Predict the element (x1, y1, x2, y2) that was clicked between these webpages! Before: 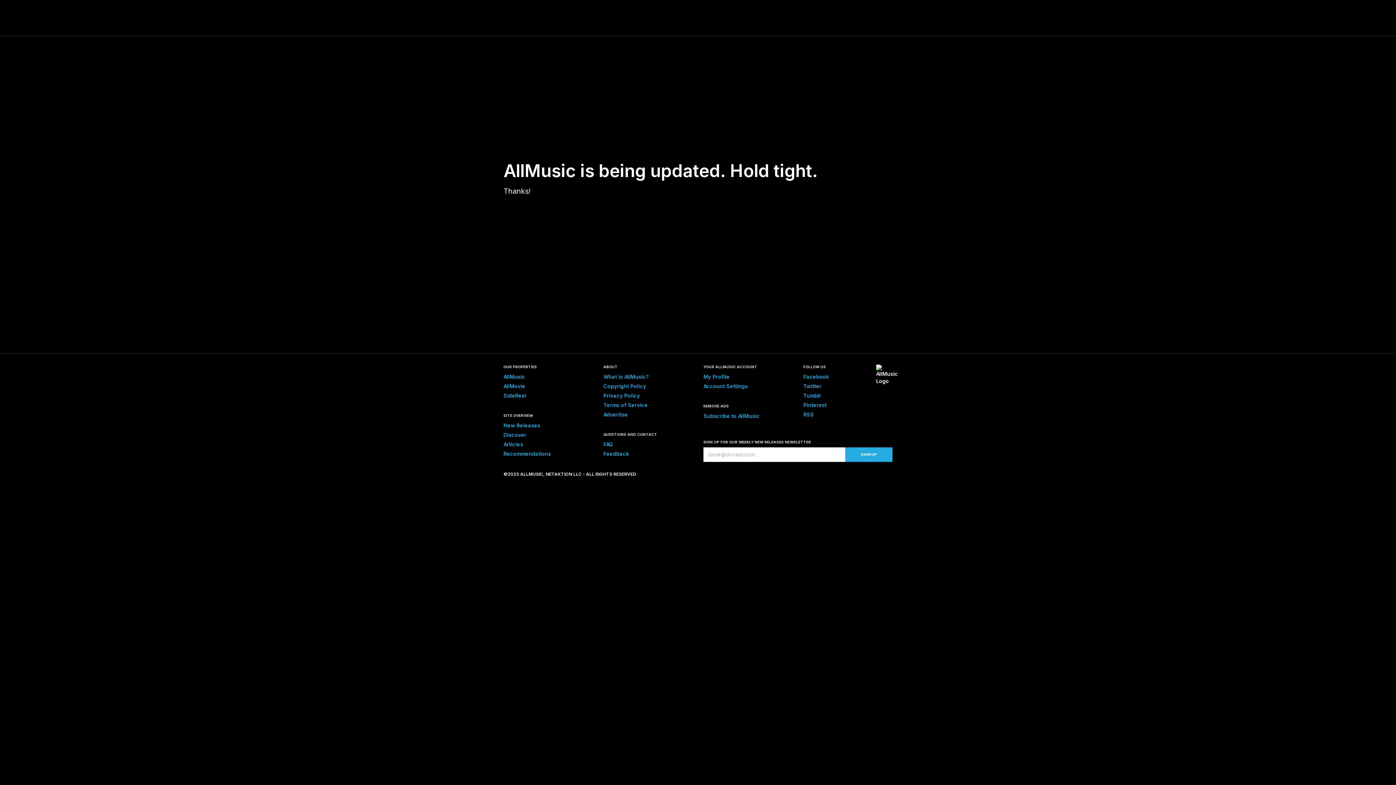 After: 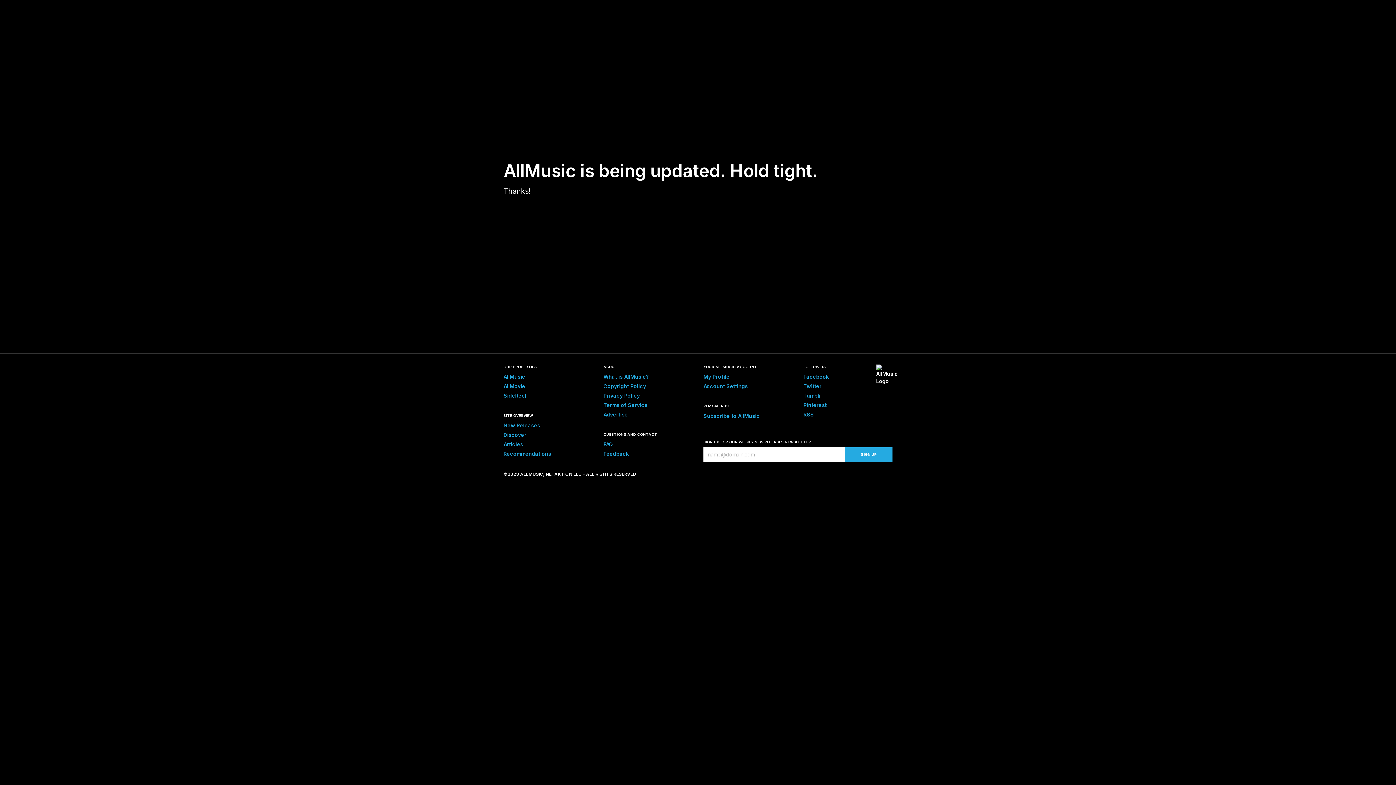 Action: label: Pinterest bbox: (803, 402, 826, 408)